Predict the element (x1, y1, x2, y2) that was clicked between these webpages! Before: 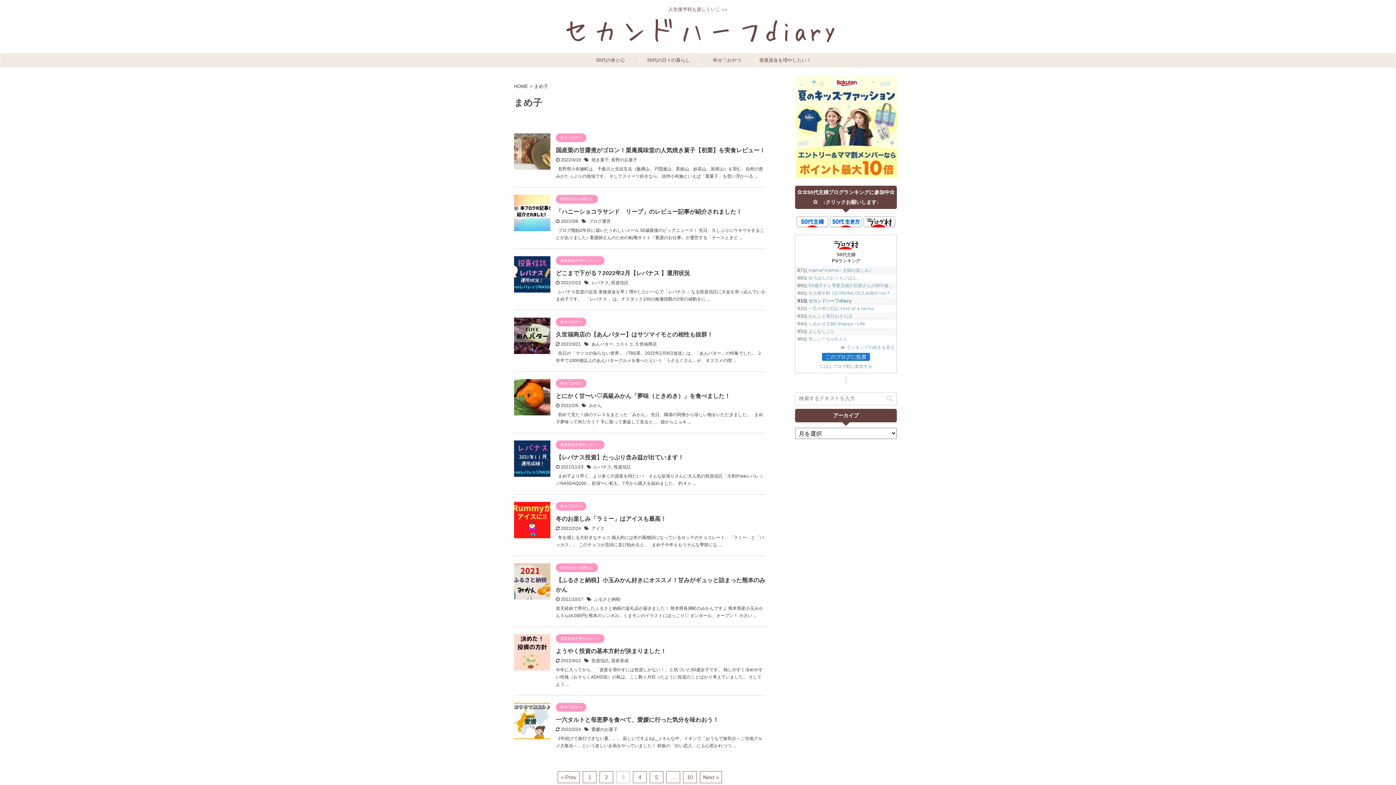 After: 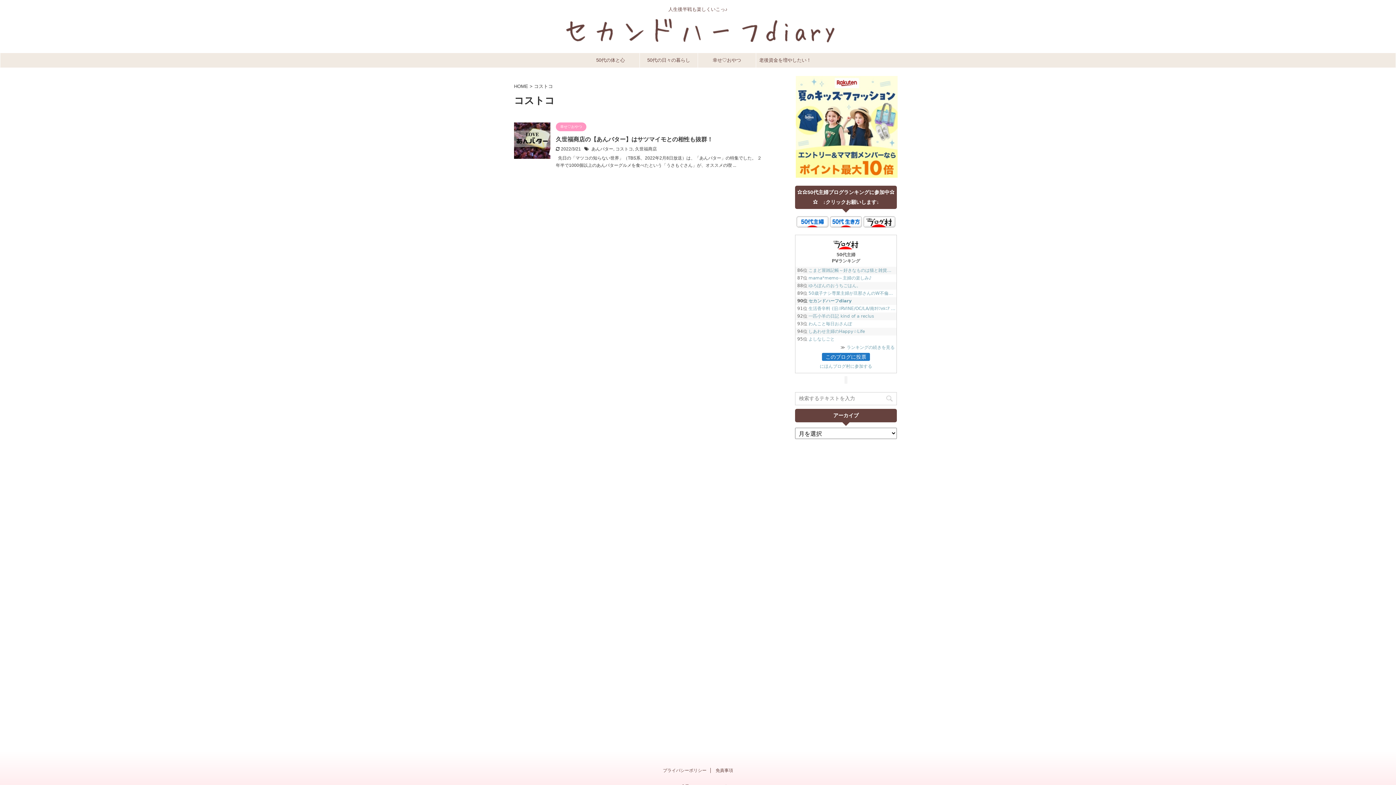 Action: bbox: (615, 341, 633, 346) label: コストコ